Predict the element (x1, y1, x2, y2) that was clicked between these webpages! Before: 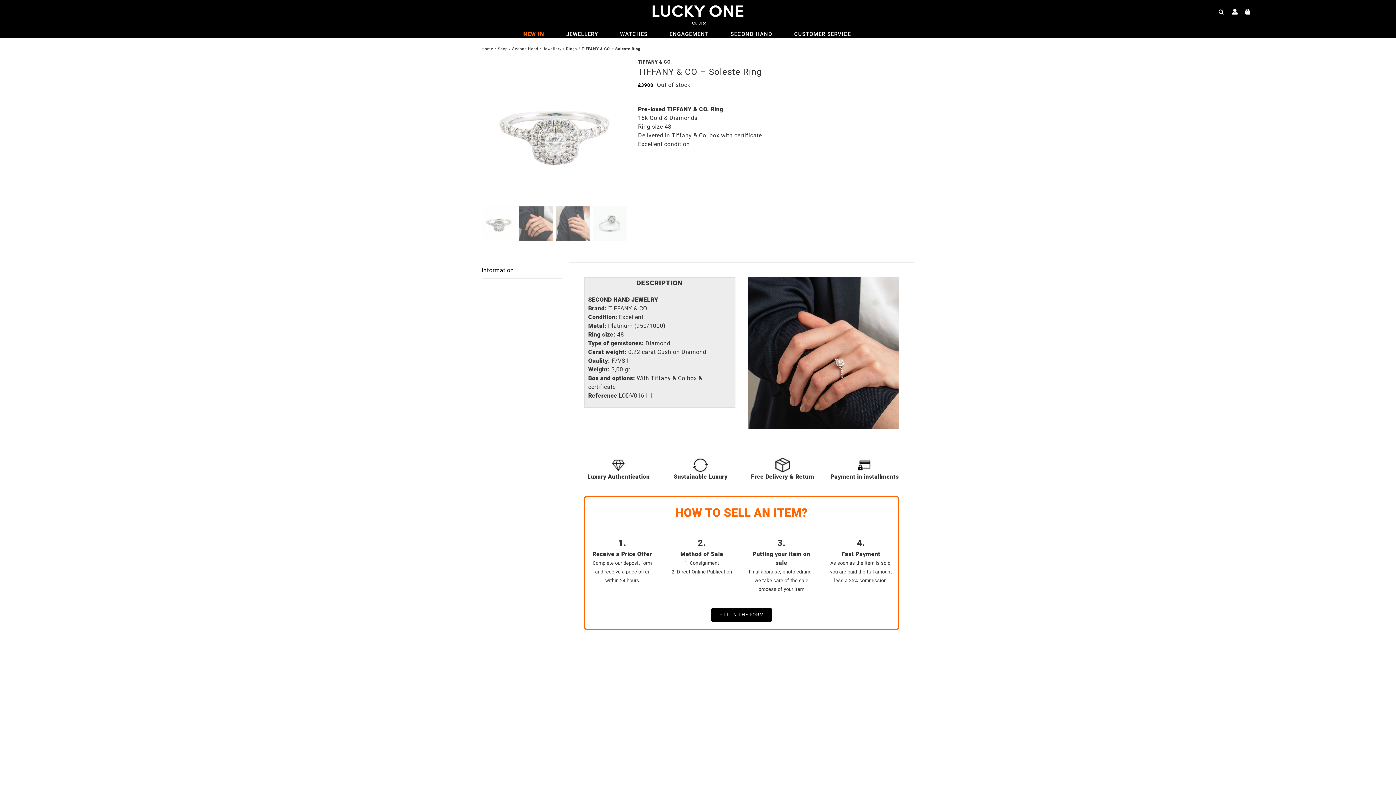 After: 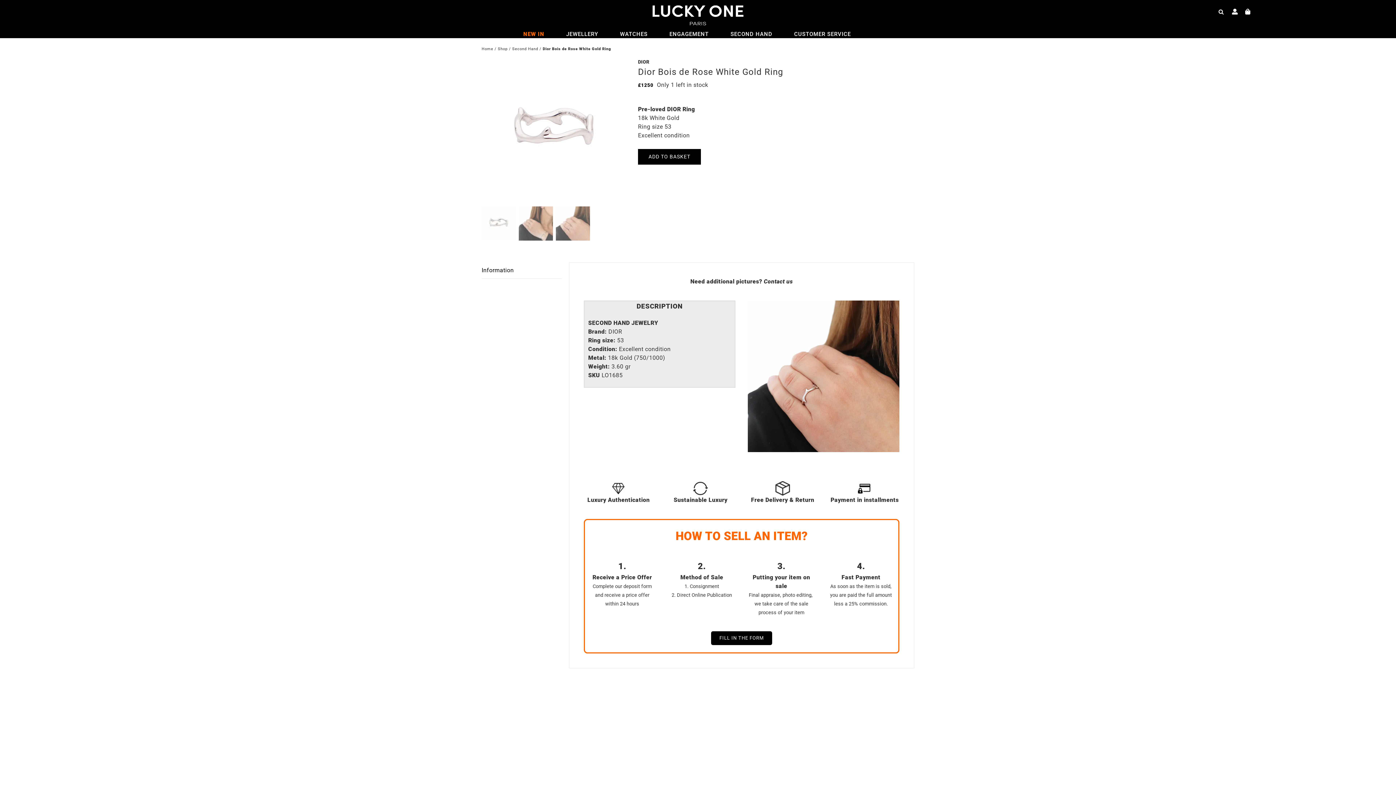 Action: label: Dior Bois de Rose White Gold Ring bbox: (701, 685, 802, 692)